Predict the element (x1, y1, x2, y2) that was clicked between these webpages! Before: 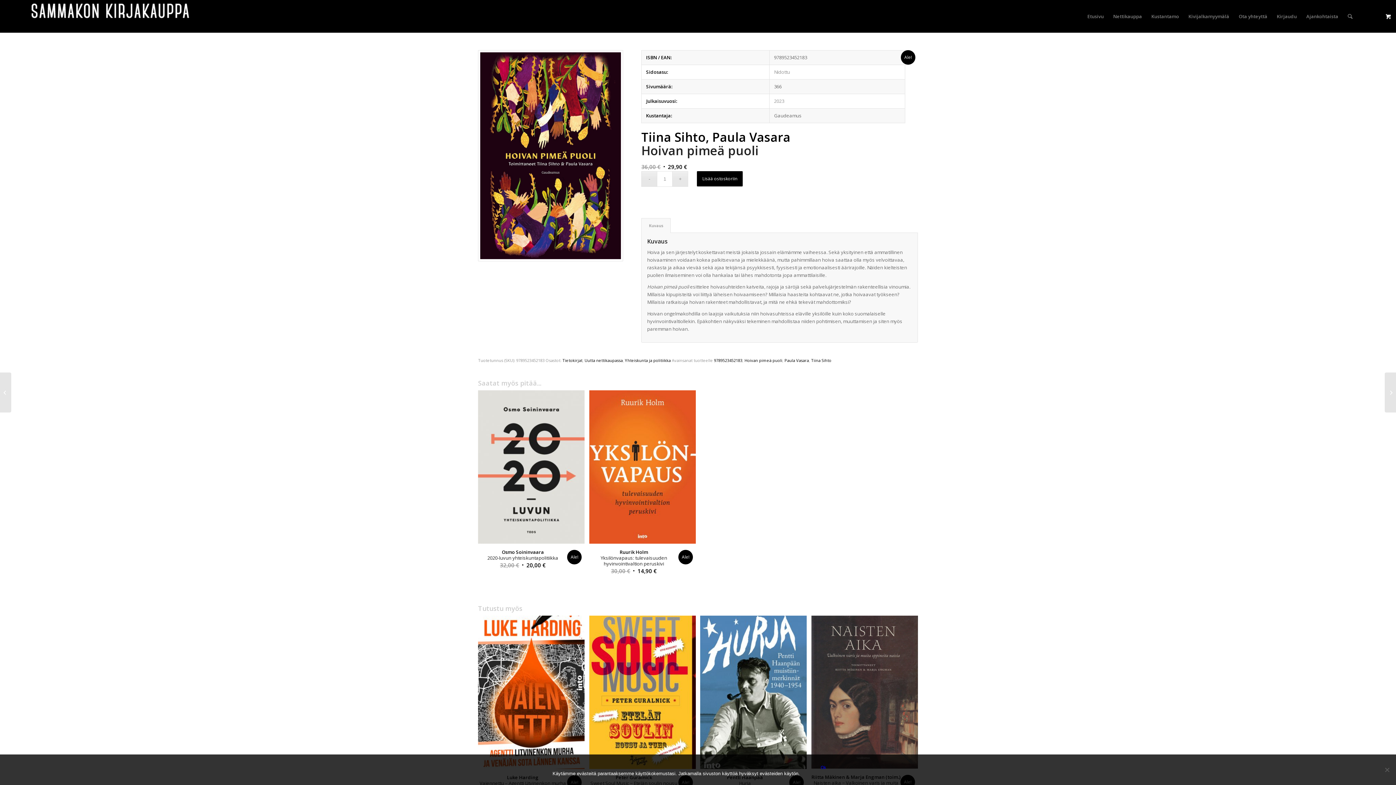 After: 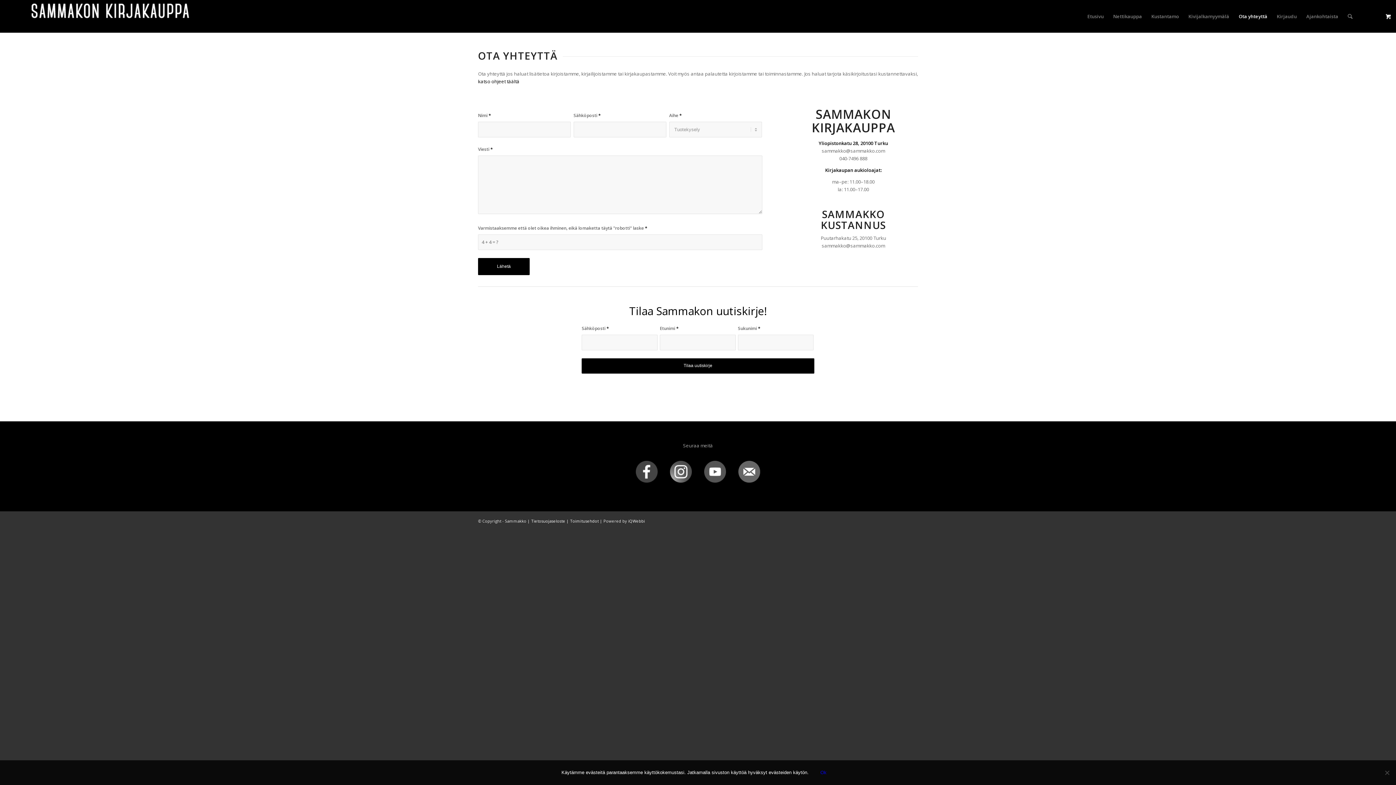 Action: bbox: (1234, 0, 1272, 32) label: Ota yhteyttä